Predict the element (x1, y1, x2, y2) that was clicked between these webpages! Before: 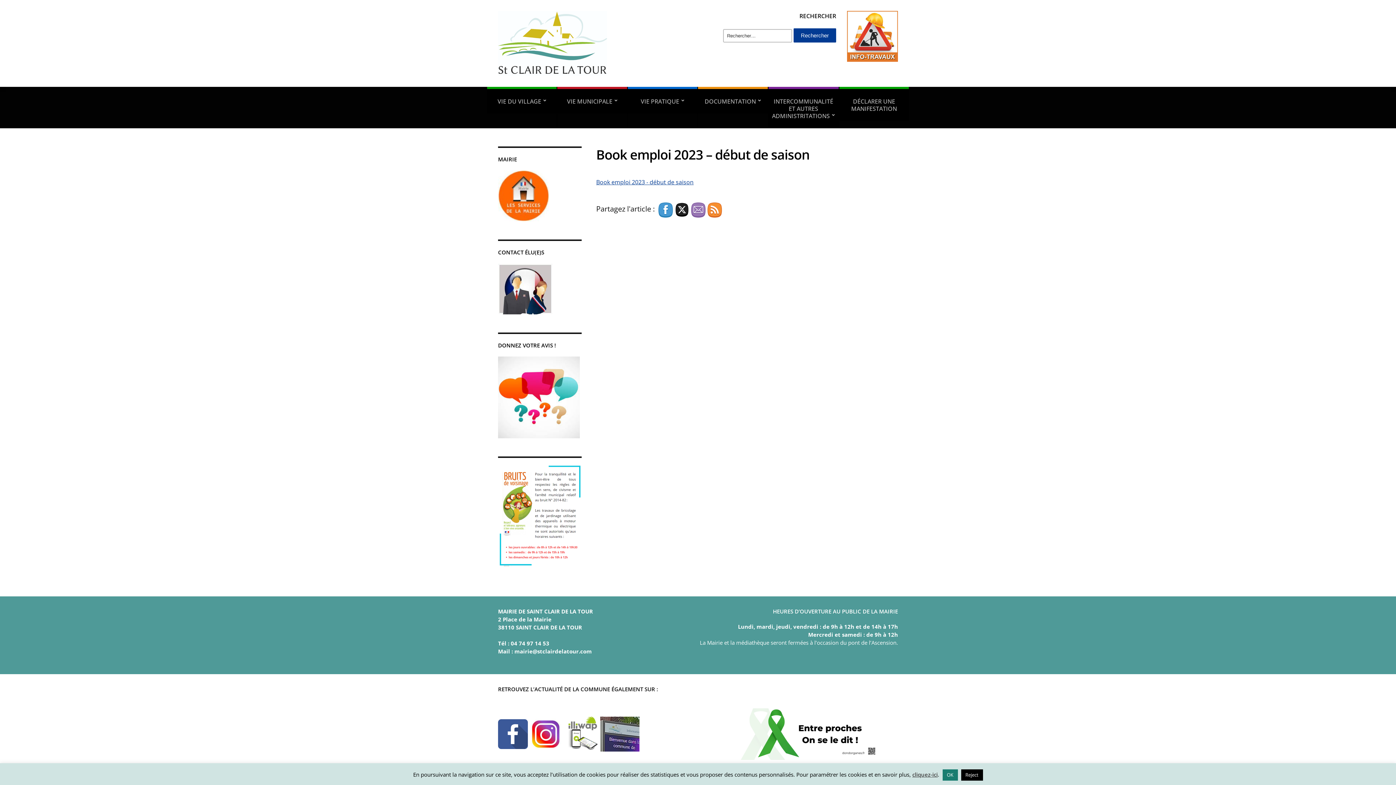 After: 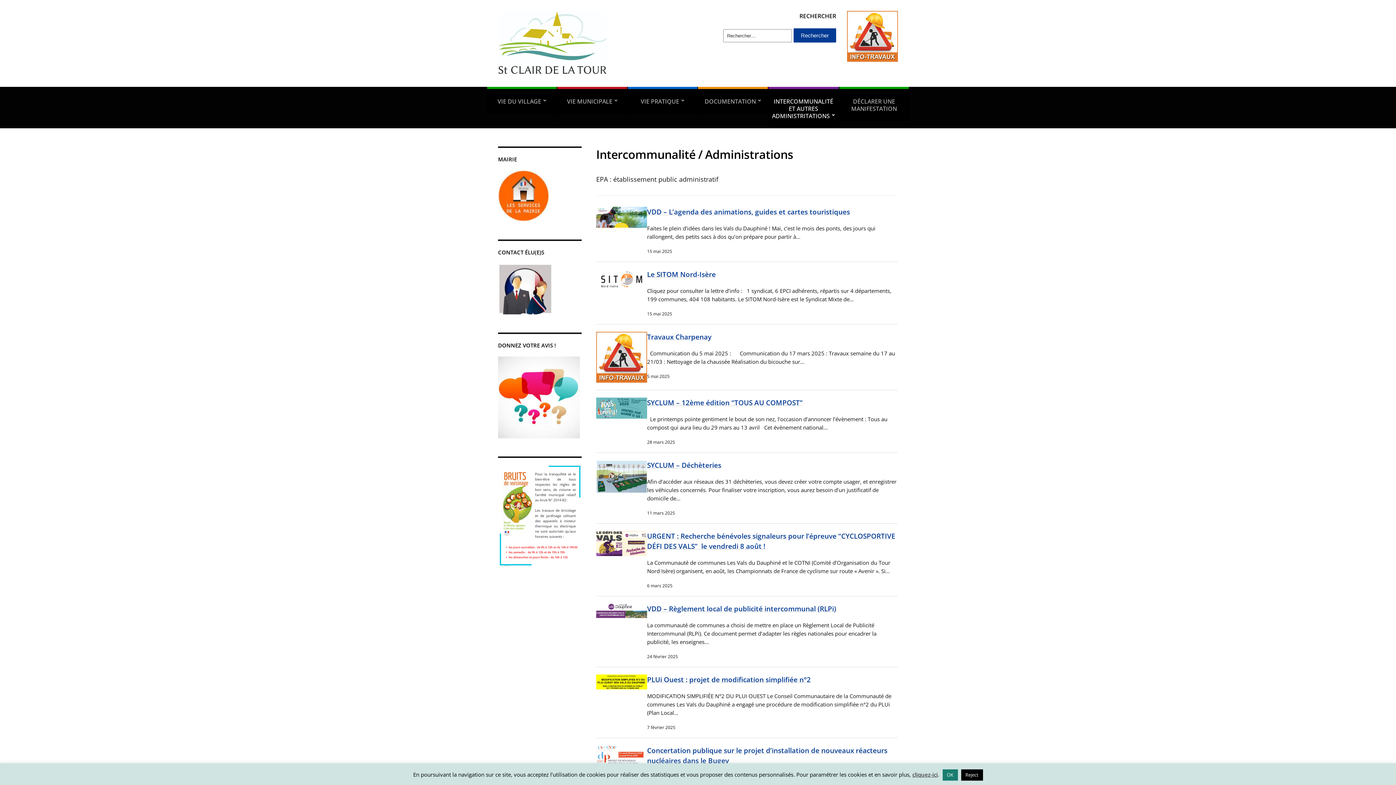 Action: label: INTERCOMMUNALITÉ ET AUTRES ADMINISTRITATIONS bbox: (768, 86, 838, 128)